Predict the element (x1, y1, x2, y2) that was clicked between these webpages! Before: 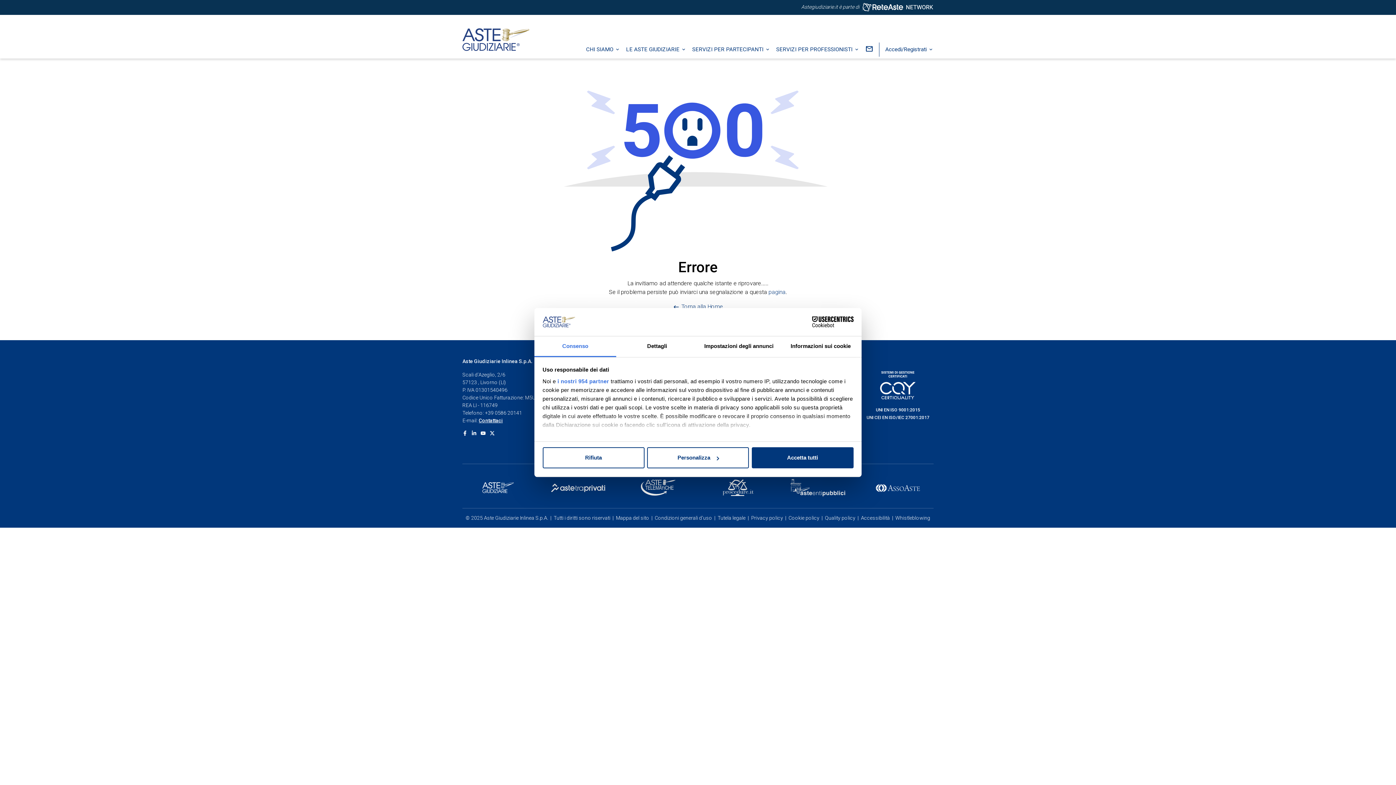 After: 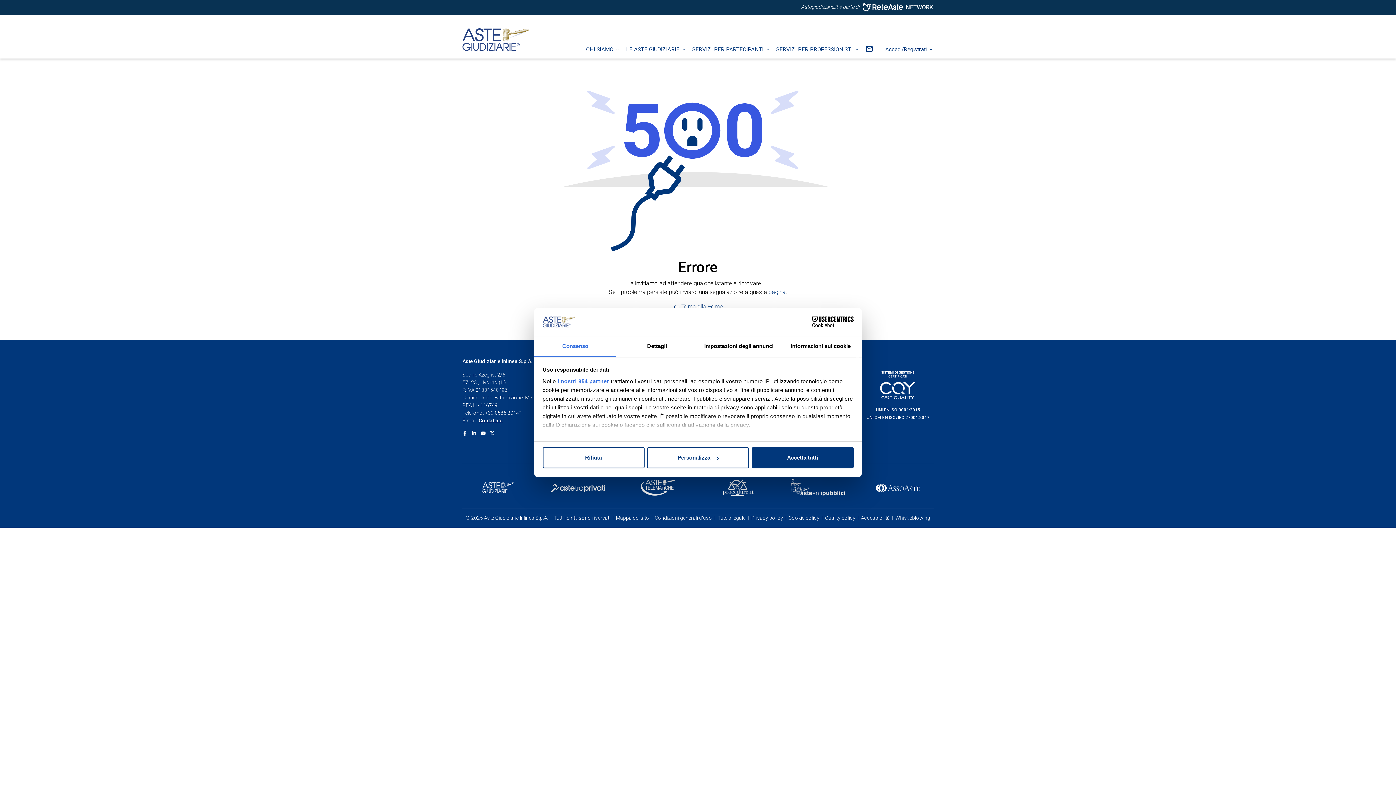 Action: label: Youtube bbox: (480, 431, 485, 436)